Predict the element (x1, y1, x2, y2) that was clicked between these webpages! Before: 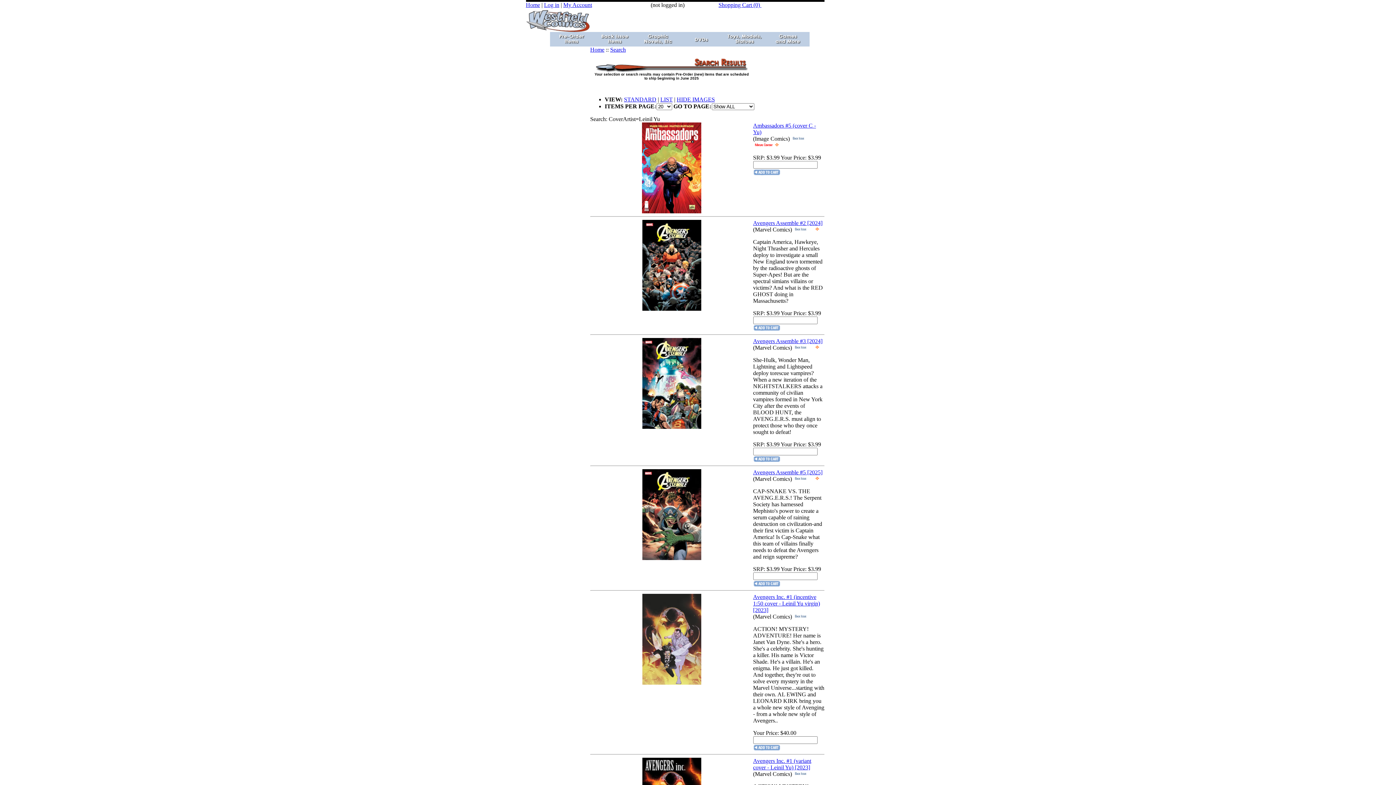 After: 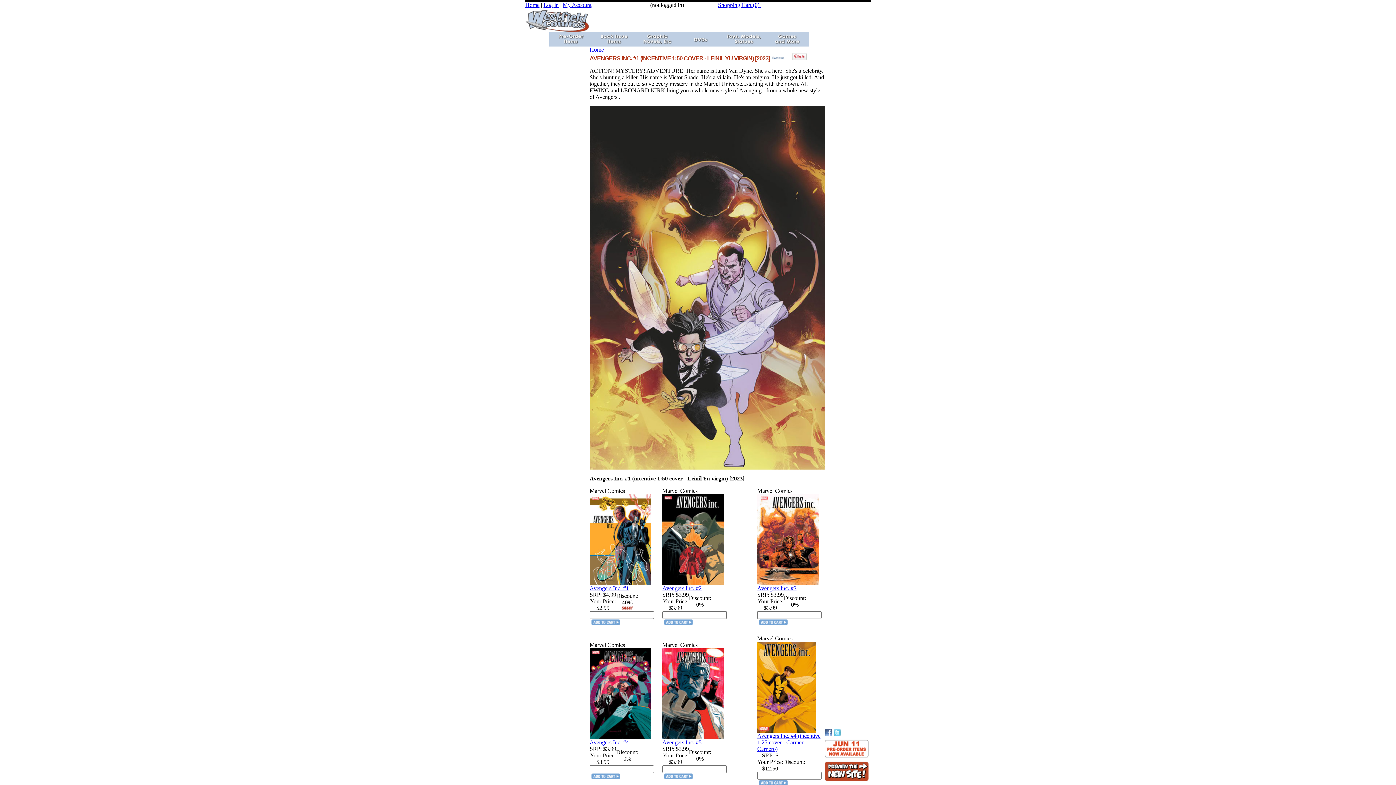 Action: bbox: (642, 680, 701, 686)